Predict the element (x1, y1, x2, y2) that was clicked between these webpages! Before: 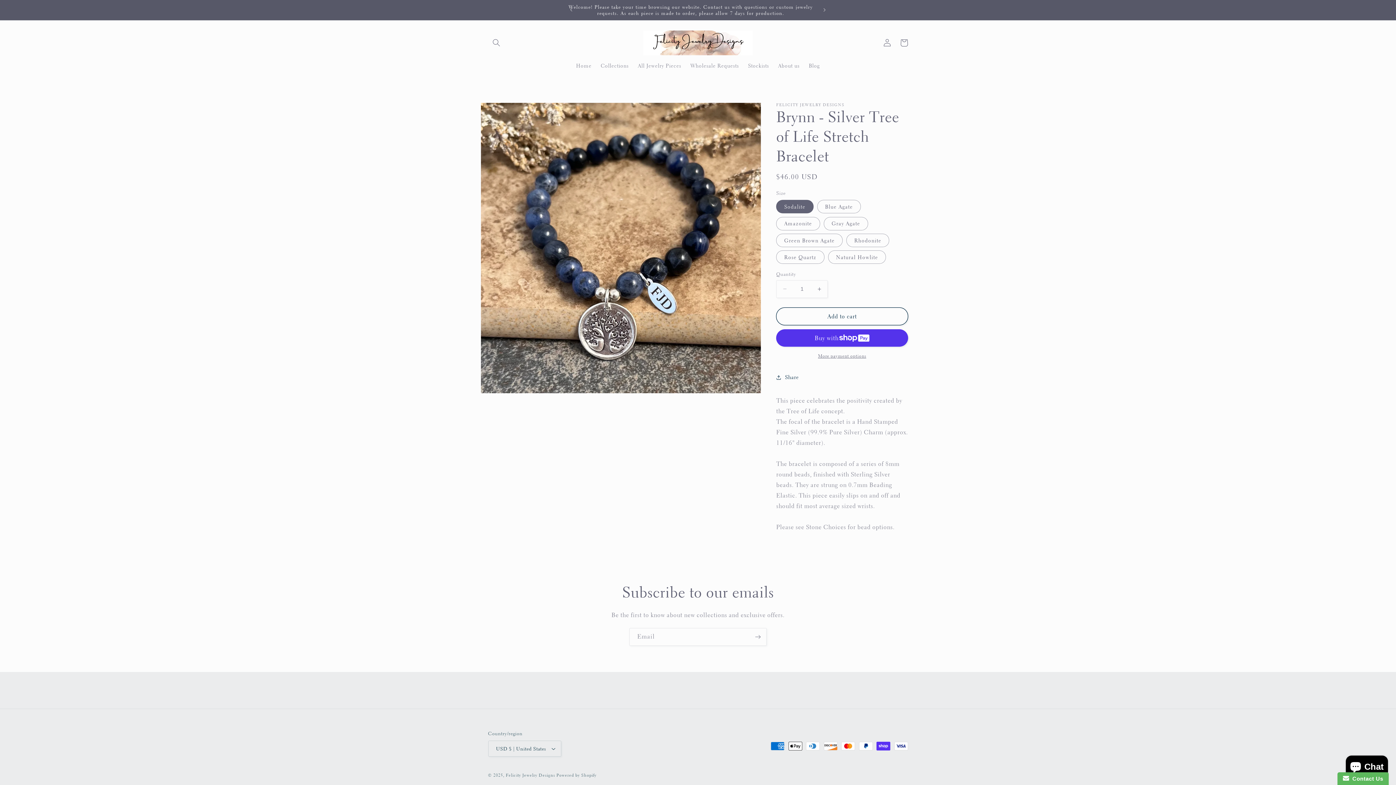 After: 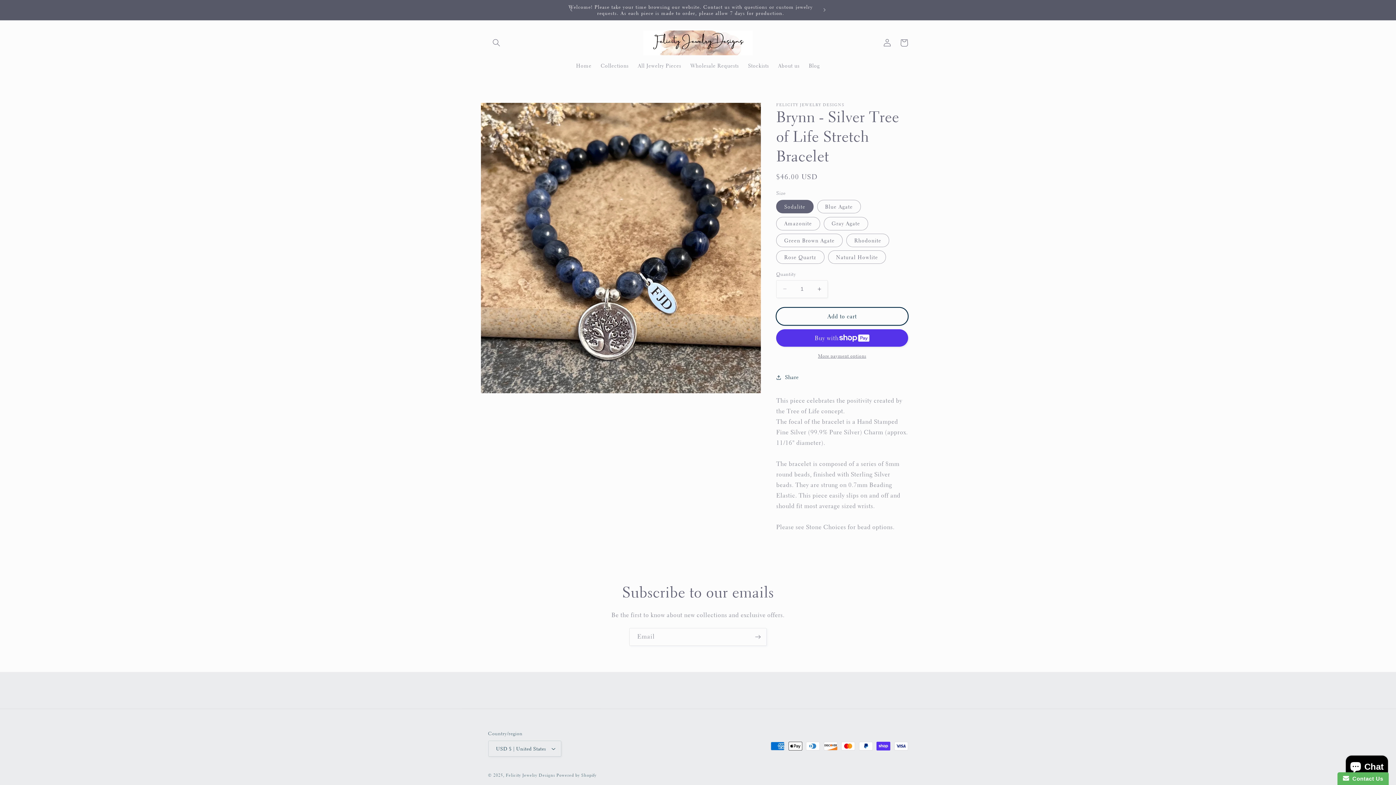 Action: bbox: (776, 307, 908, 325) label: Add to cart